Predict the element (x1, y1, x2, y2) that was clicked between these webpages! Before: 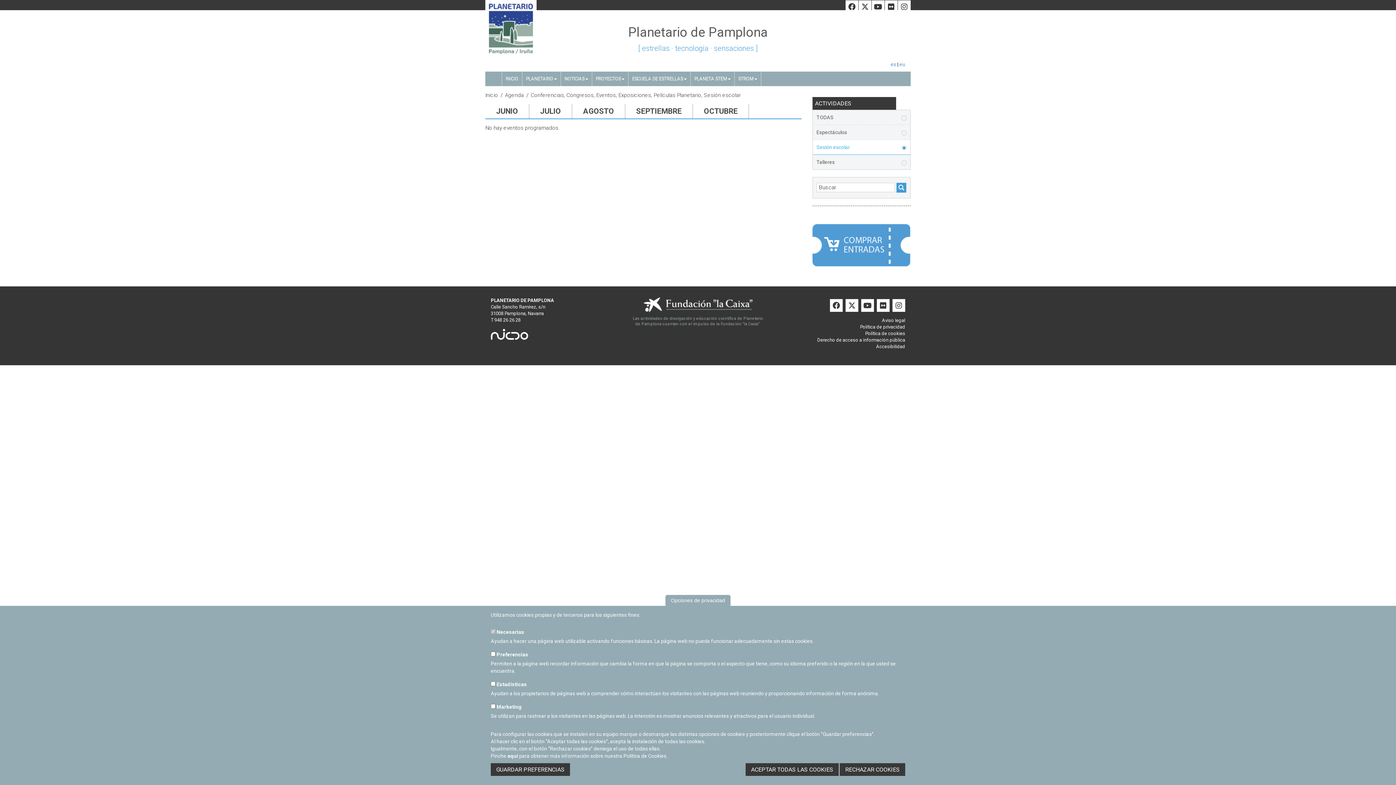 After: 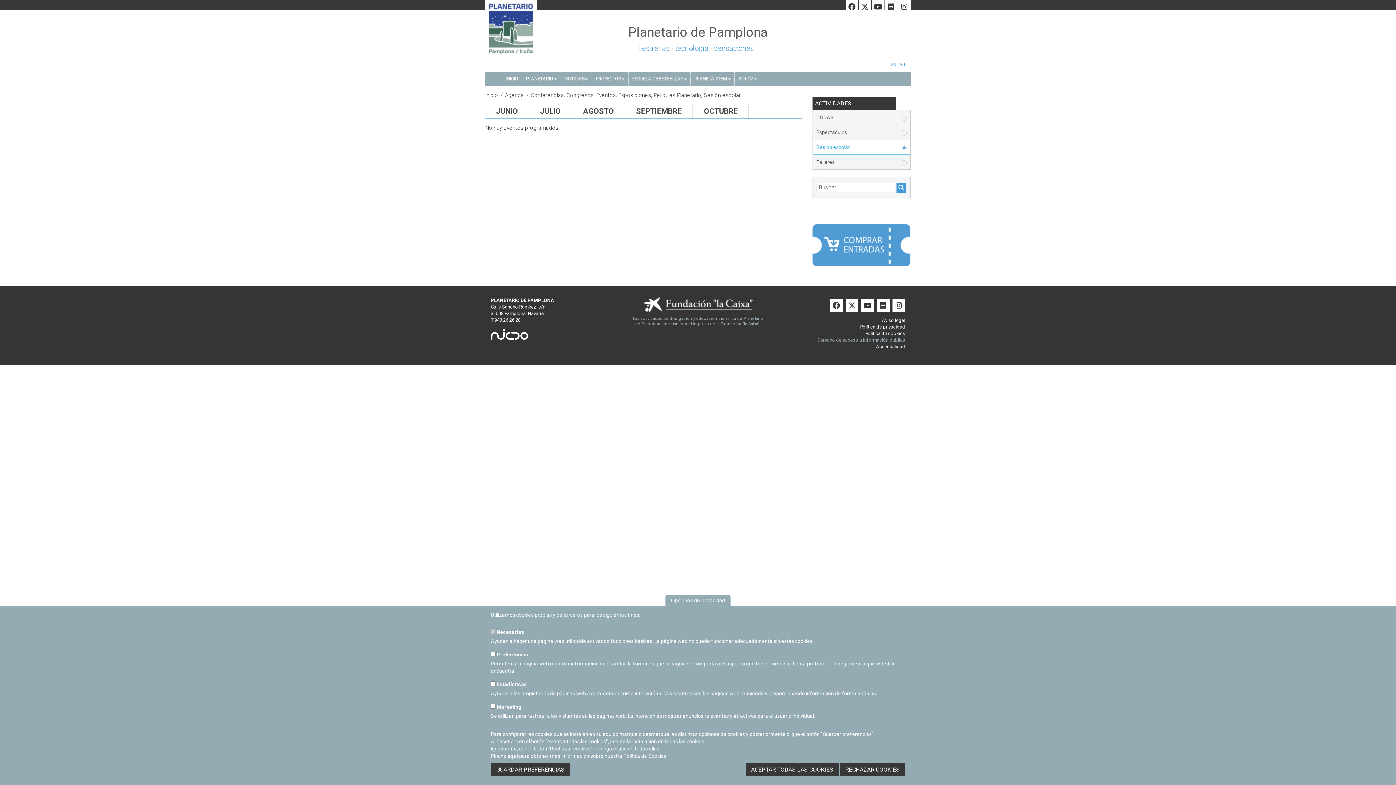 Action: label: Derecho de acceso a información pública bbox: (817, 337, 905, 342)